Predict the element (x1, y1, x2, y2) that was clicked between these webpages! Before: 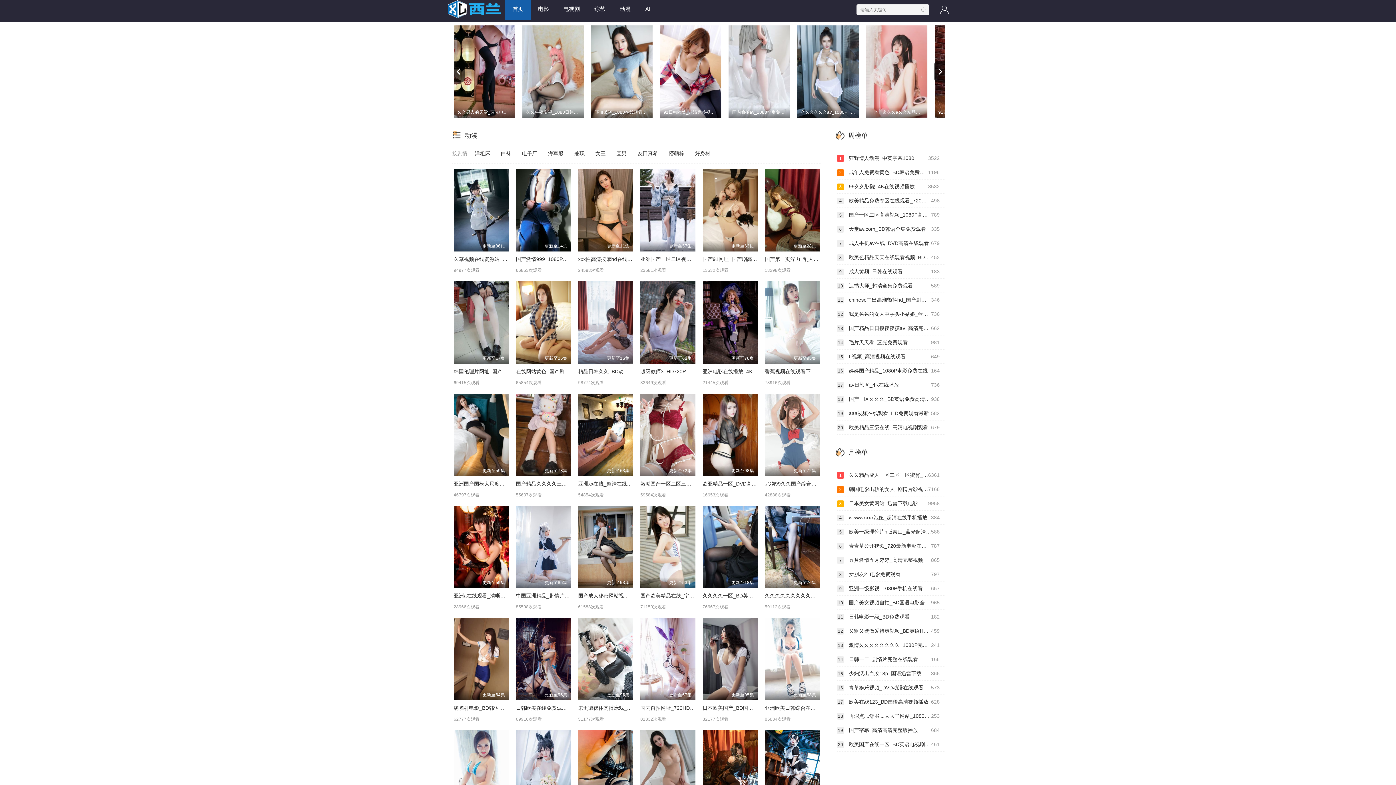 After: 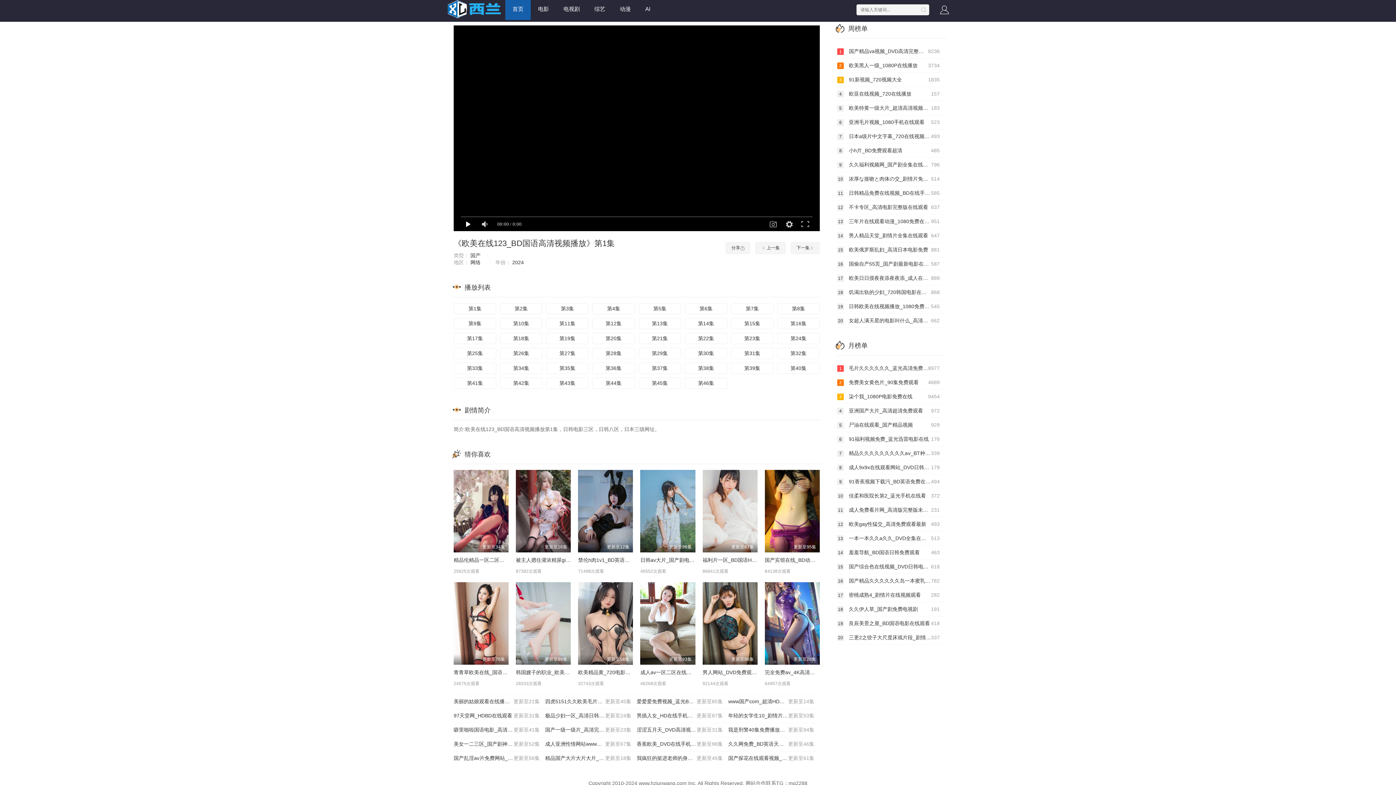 Action: label: 628
17 欧美在线123_BD国语高清视频播放 bbox: (837, 695, 945, 709)